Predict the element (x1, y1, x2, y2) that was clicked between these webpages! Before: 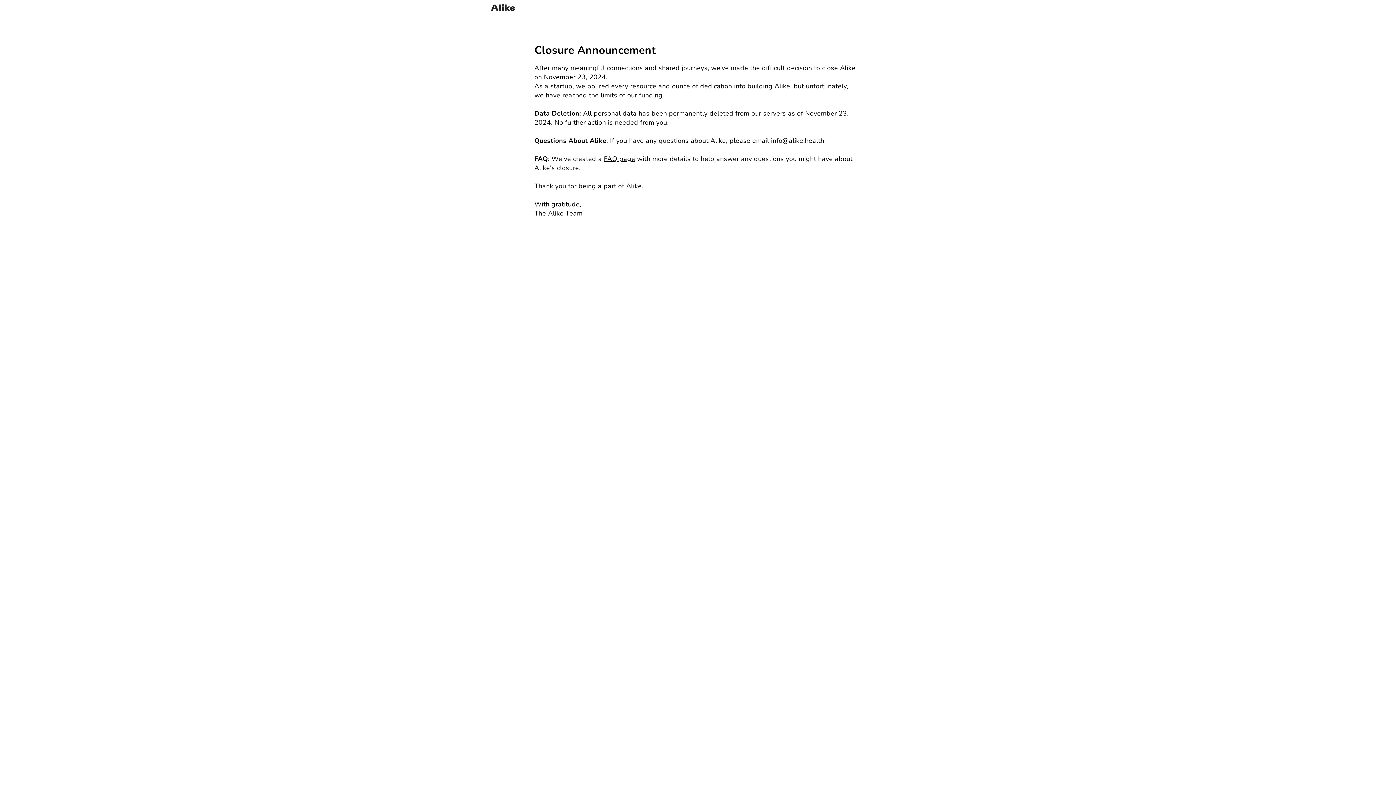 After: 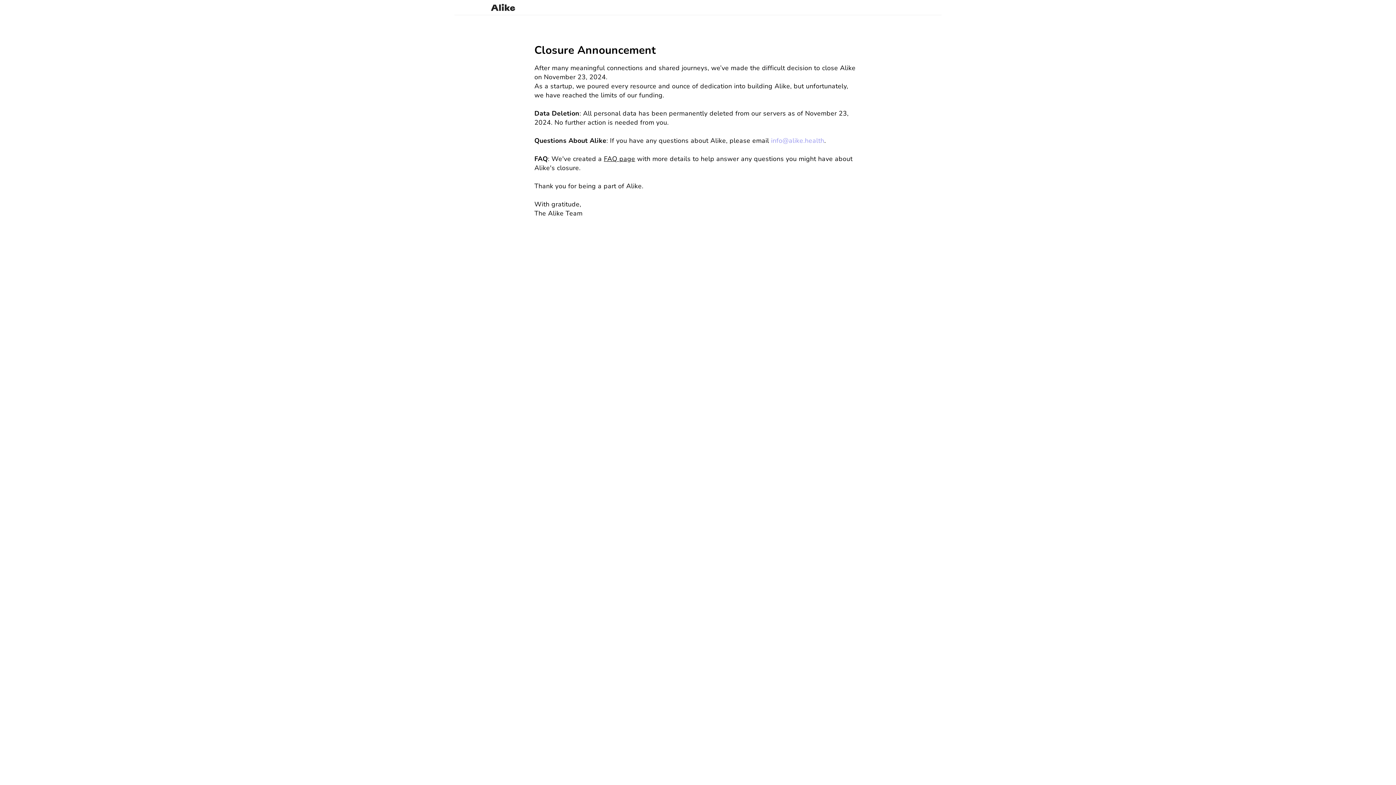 Action: bbox: (771, 136, 824, 145) label: info@alike.health